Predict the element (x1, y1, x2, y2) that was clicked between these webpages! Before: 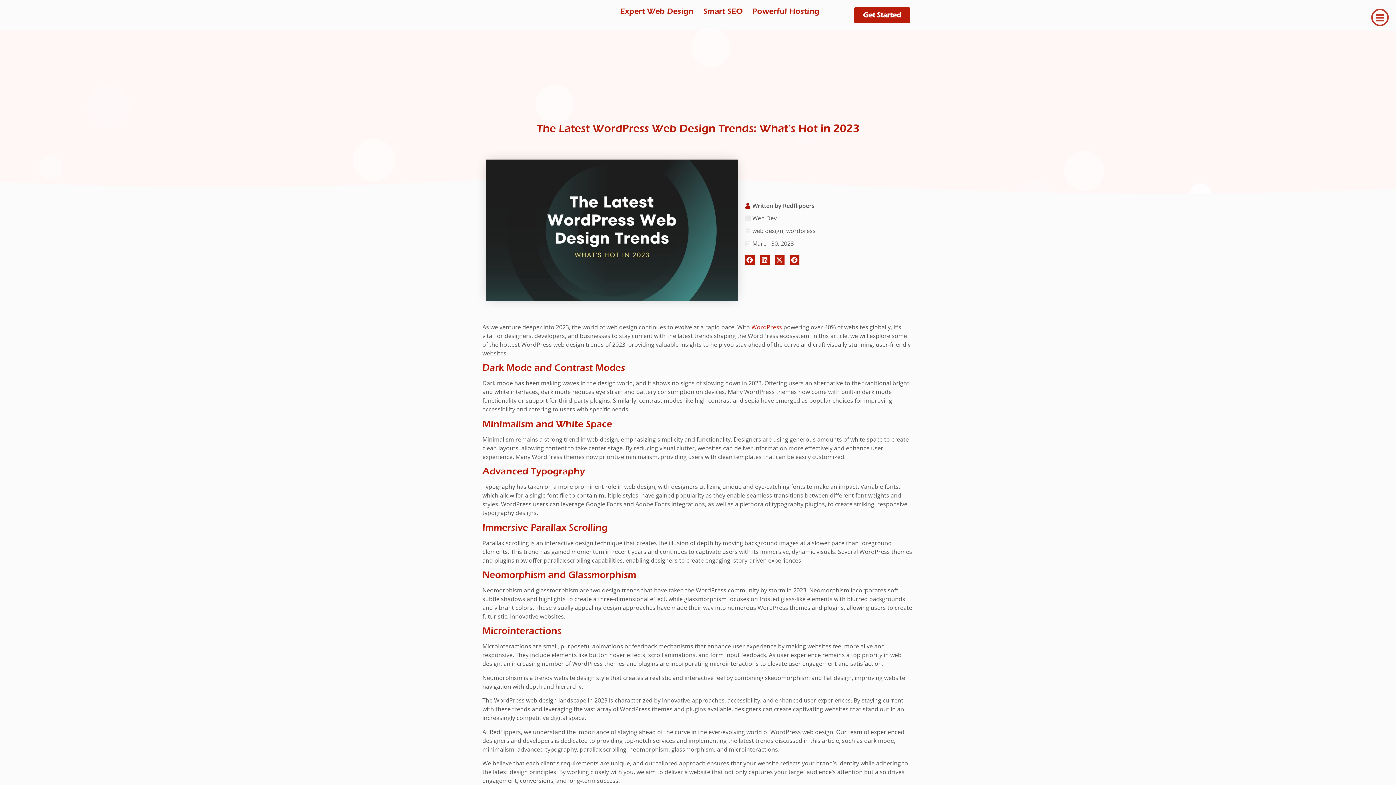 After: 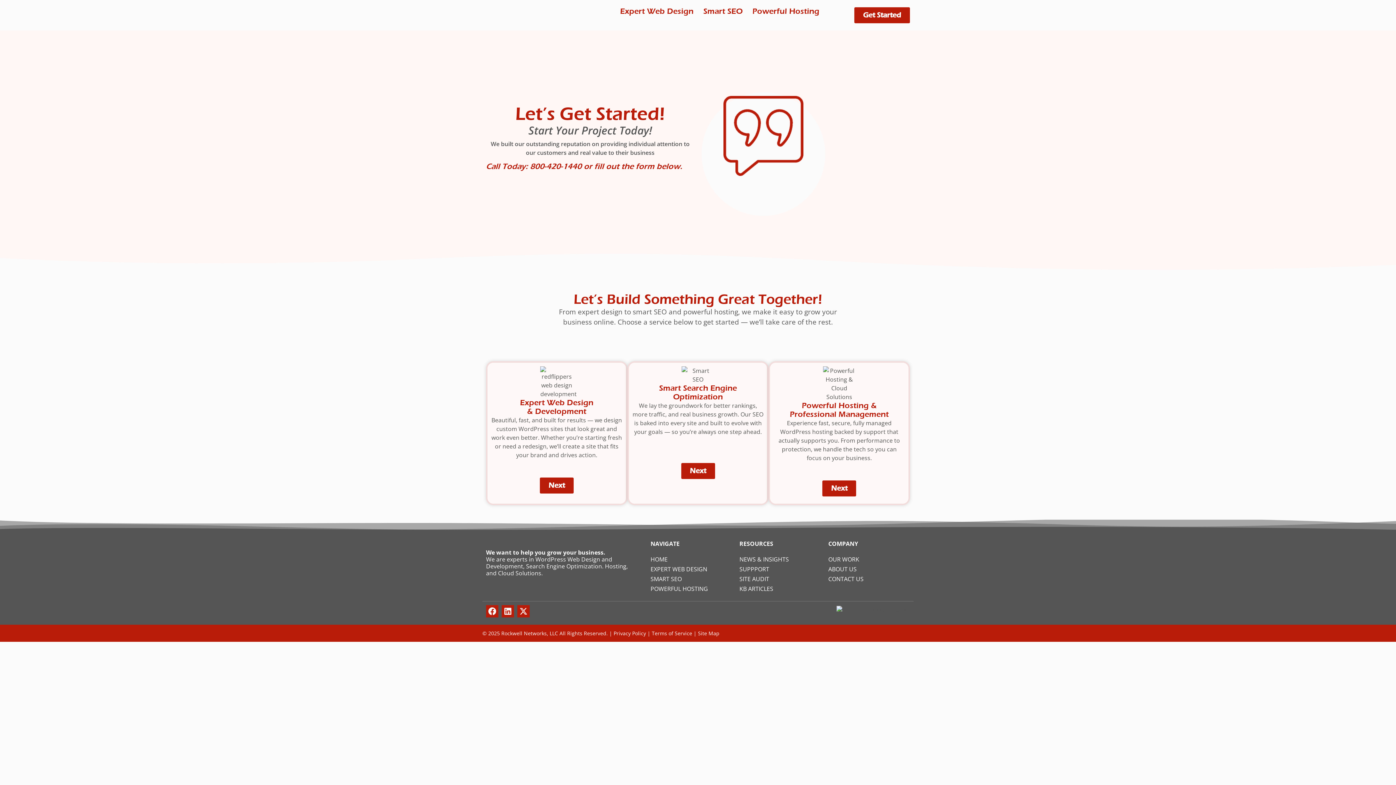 Action: label: Get Started bbox: (854, 7, 910, 23)